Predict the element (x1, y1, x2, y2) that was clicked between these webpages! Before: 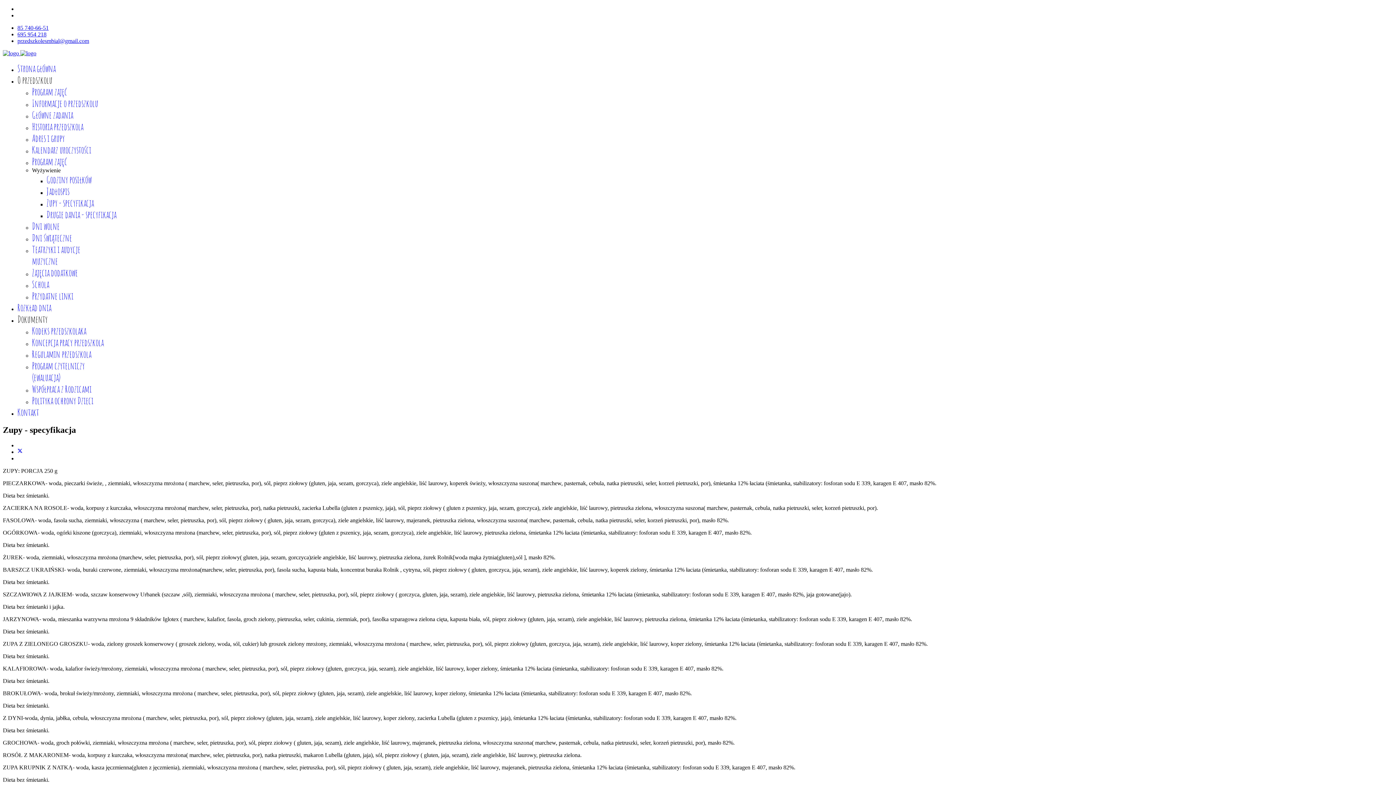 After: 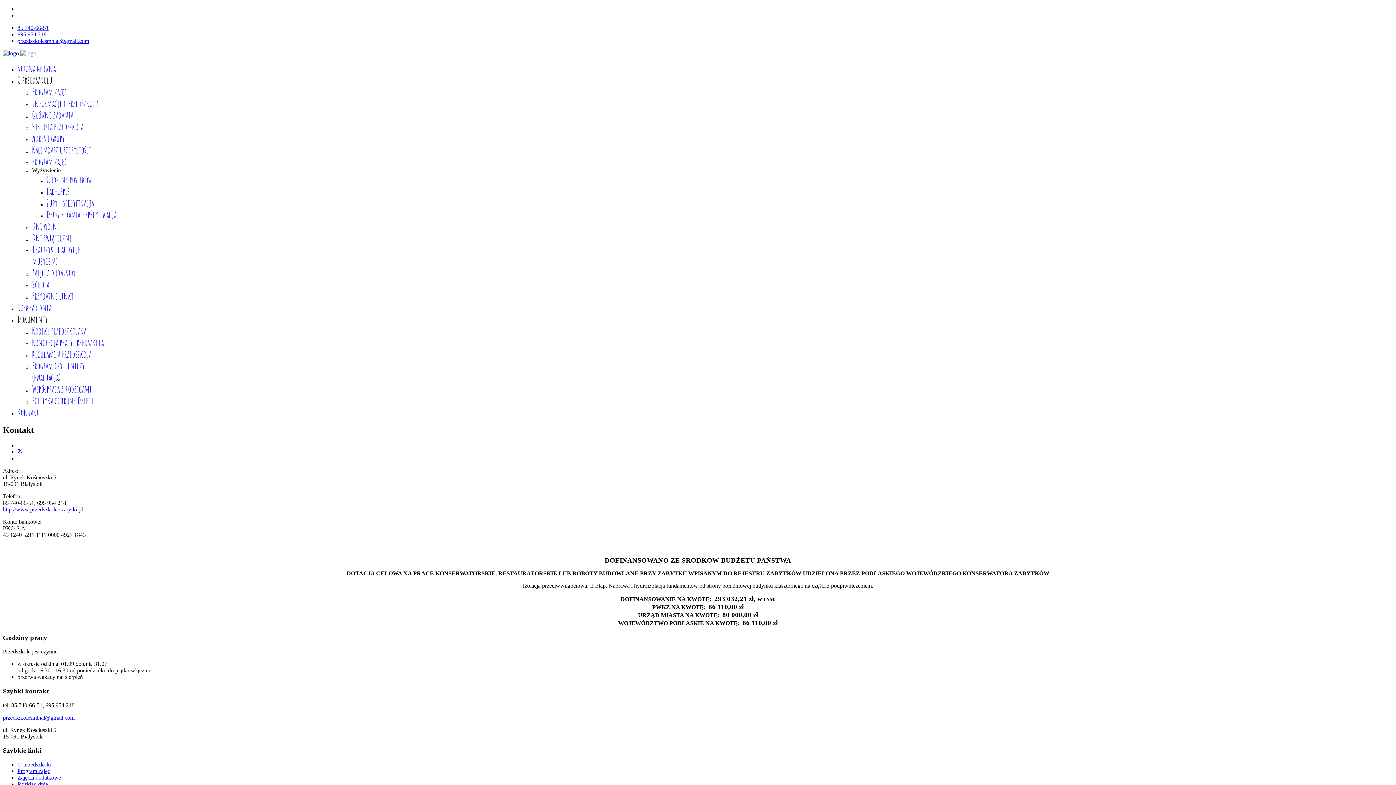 Action: bbox: (17, 406, 38, 418) label: Kontakt